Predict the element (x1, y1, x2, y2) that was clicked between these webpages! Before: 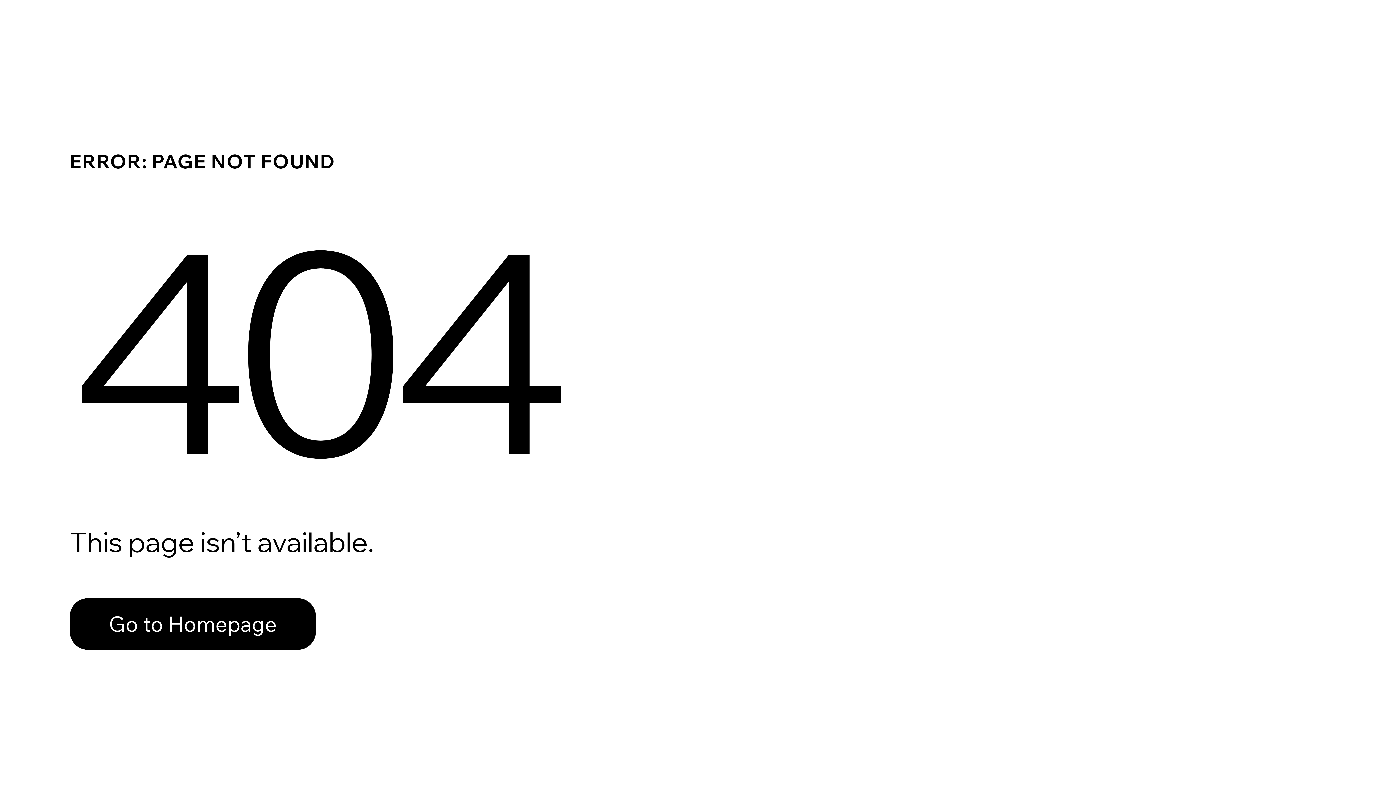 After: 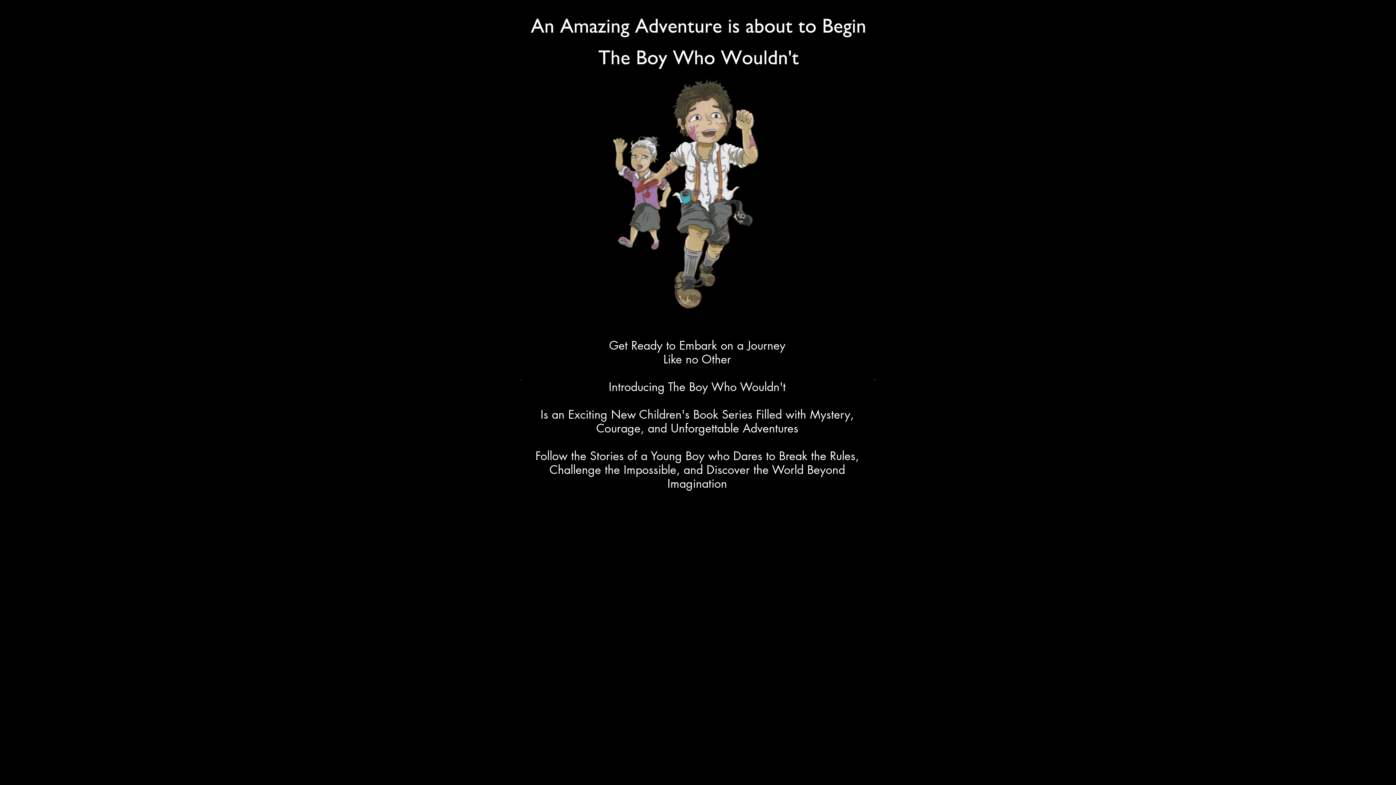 Action: bbox: (69, 582, 768, 659) label: Go to Homepage